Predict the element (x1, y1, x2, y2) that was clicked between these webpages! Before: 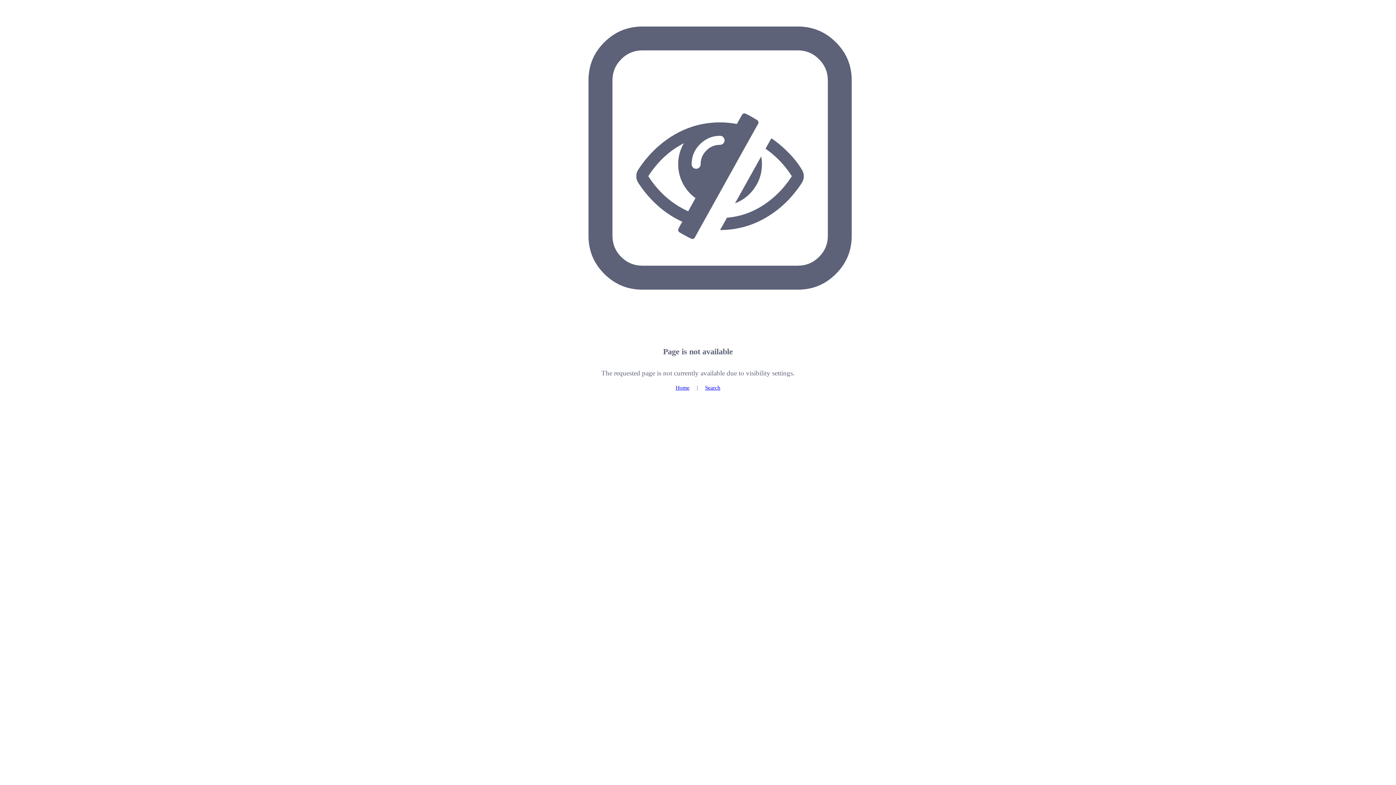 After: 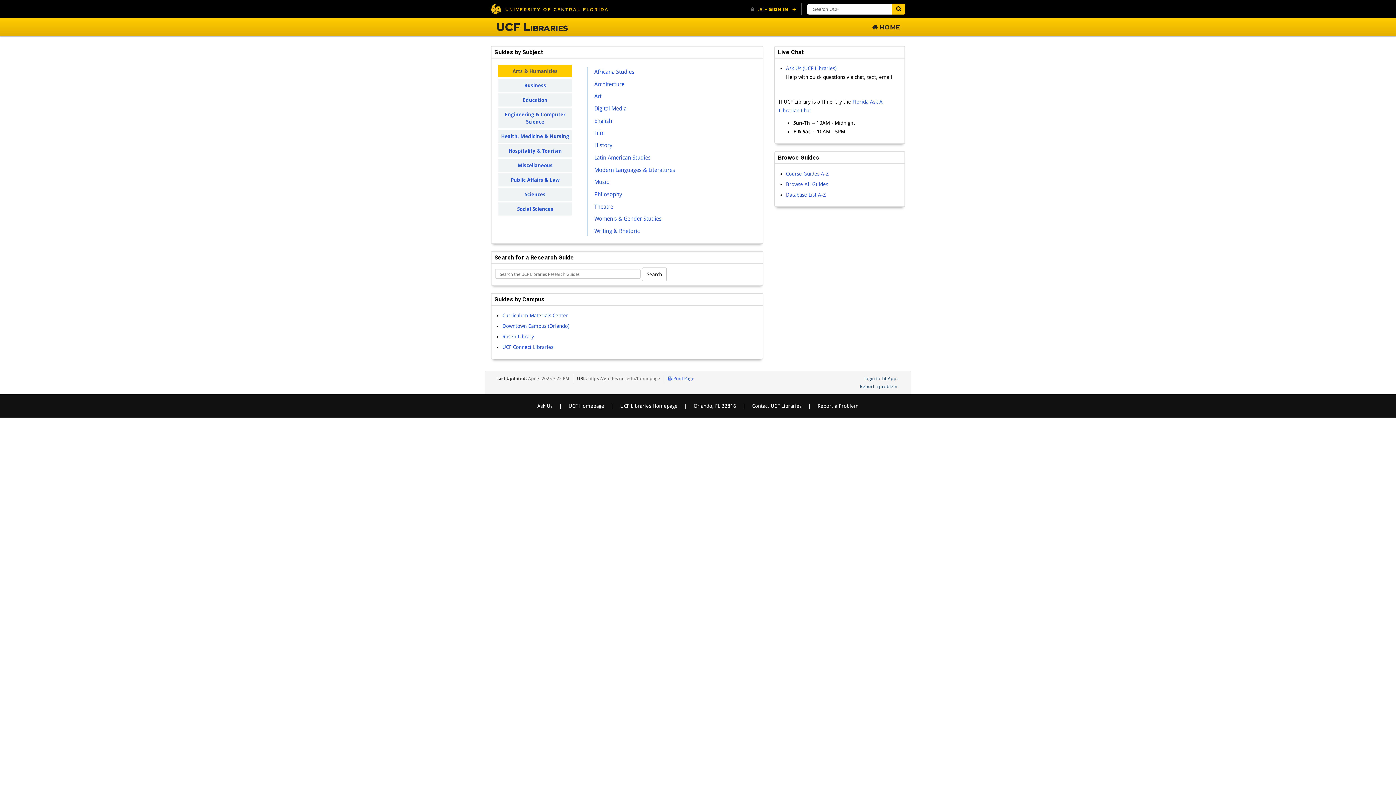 Action: label: Home bbox: (675, 384, 689, 390)